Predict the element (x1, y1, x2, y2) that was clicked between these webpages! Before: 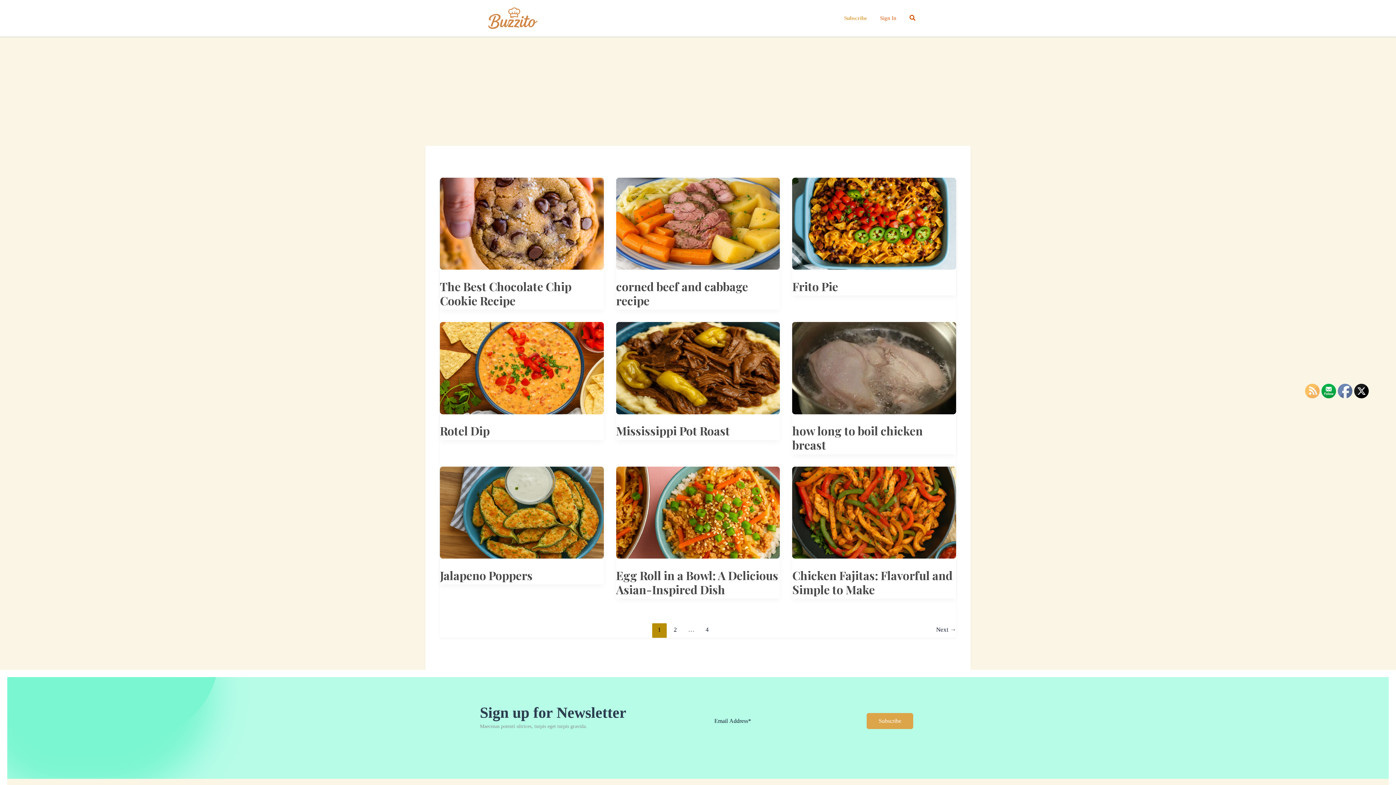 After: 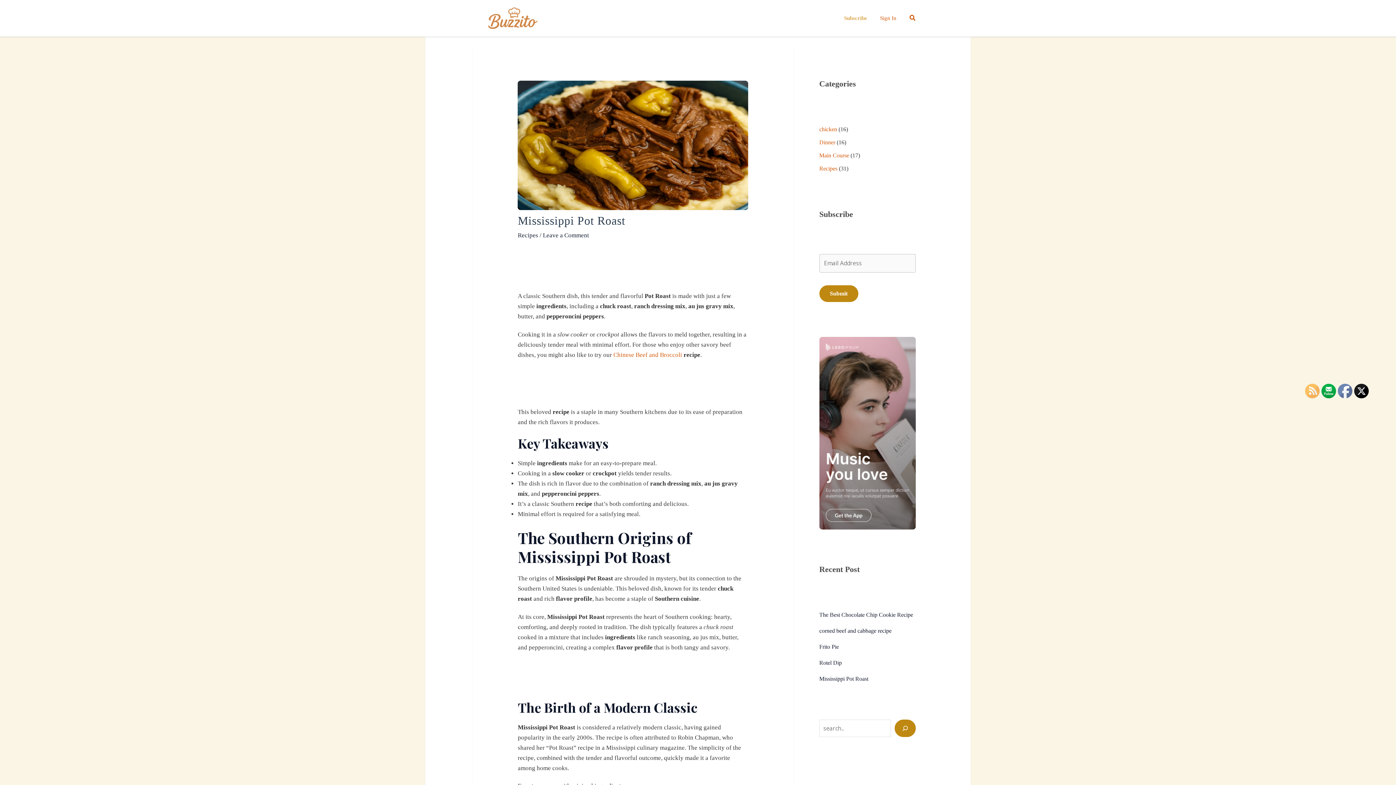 Action: label: Mississippi Pot Roast bbox: (616, 423, 730, 438)